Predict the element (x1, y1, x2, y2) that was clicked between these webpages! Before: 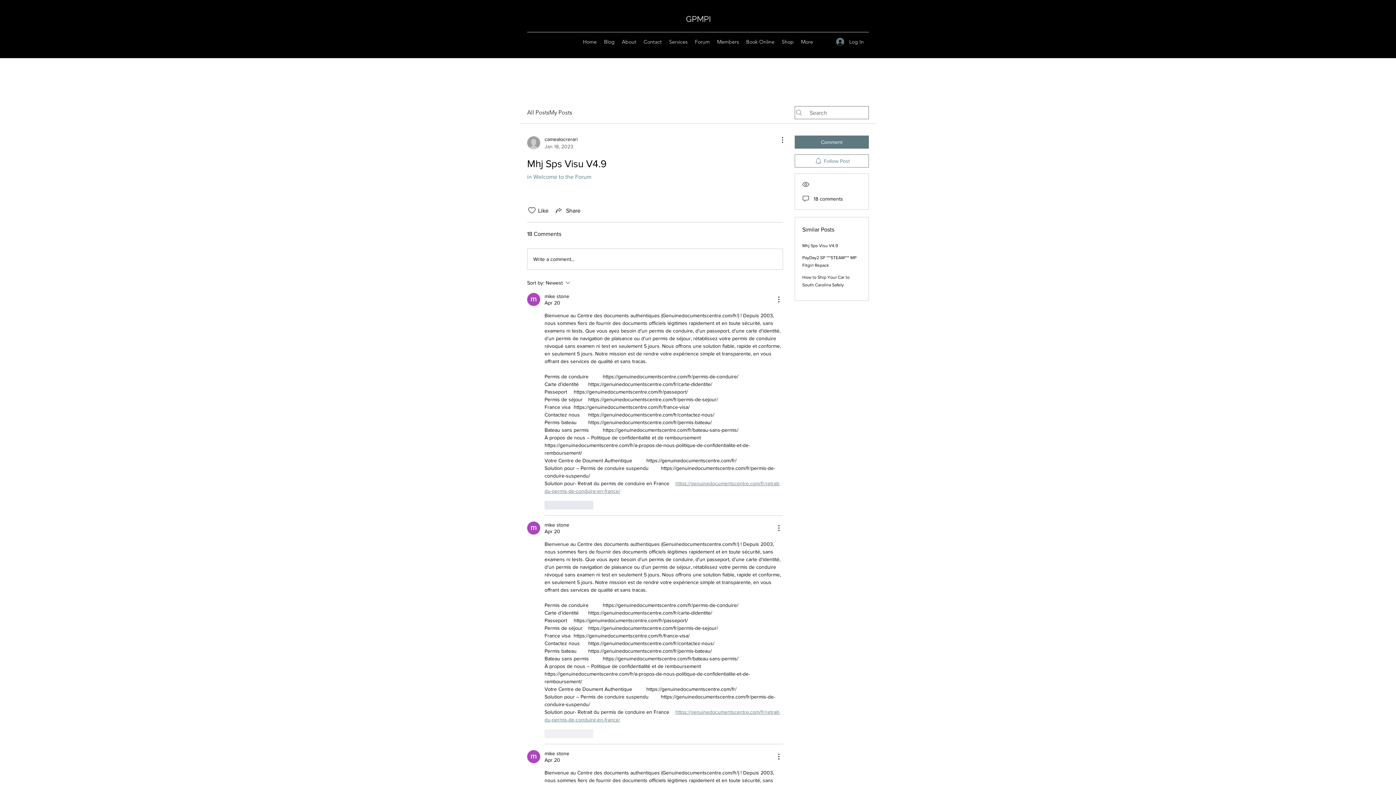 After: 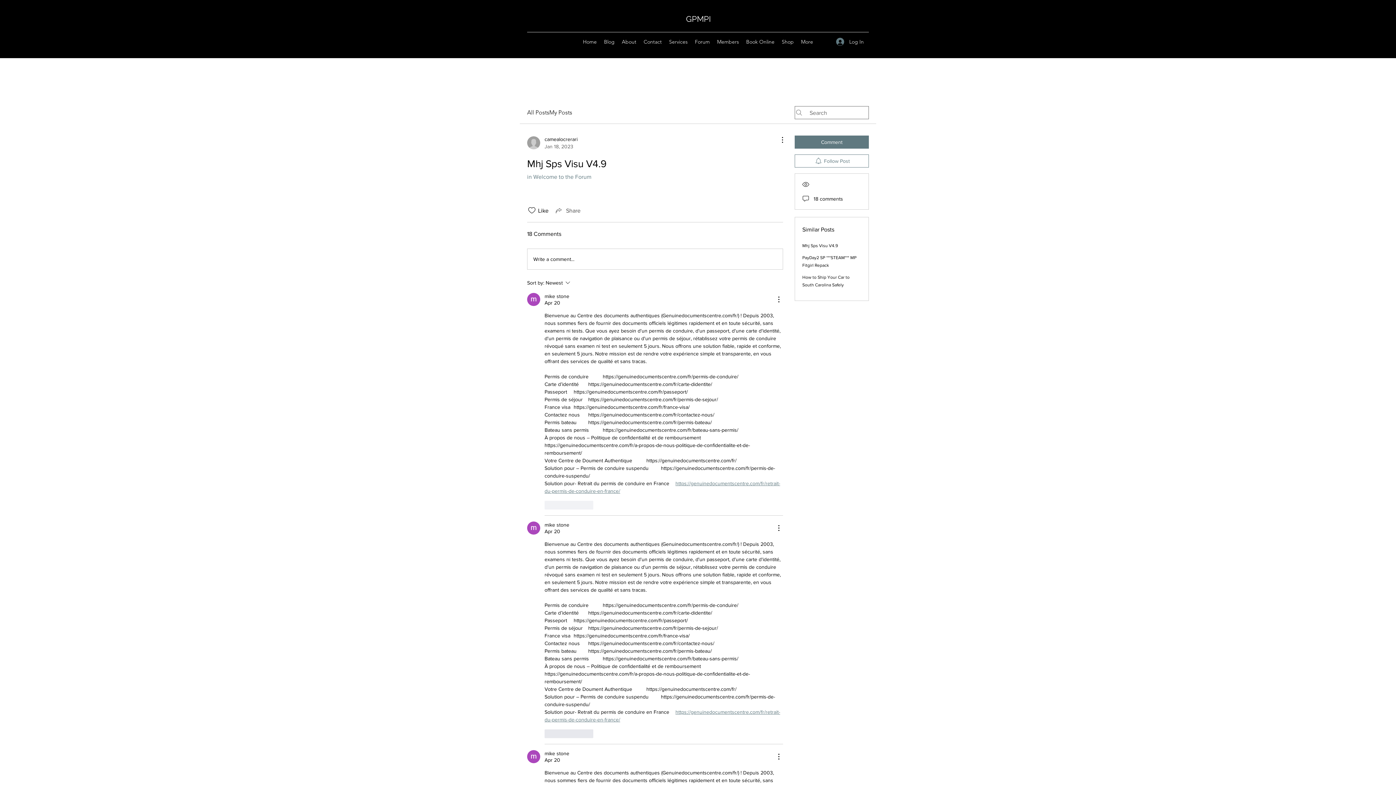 Action: label: Share via link bbox: (554, 206, 580, 214)